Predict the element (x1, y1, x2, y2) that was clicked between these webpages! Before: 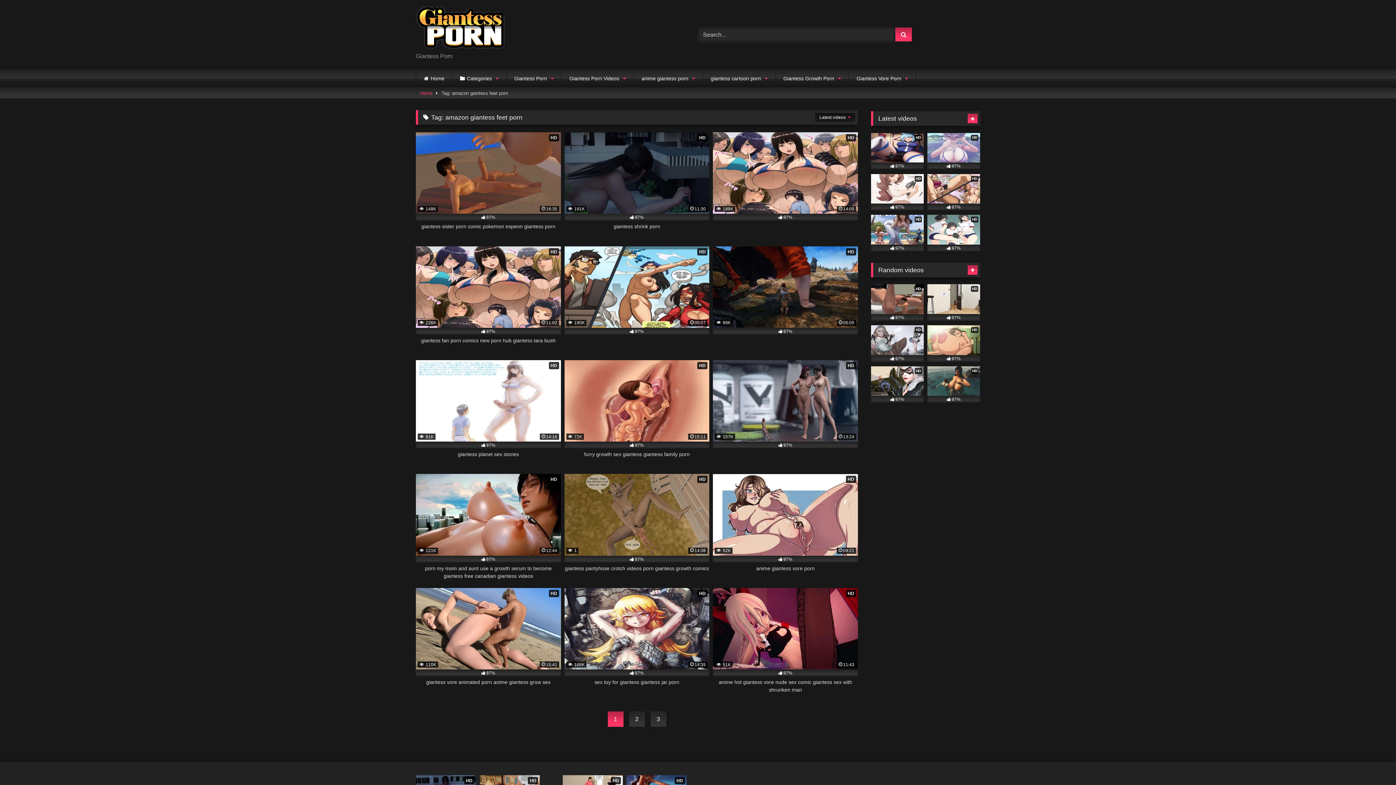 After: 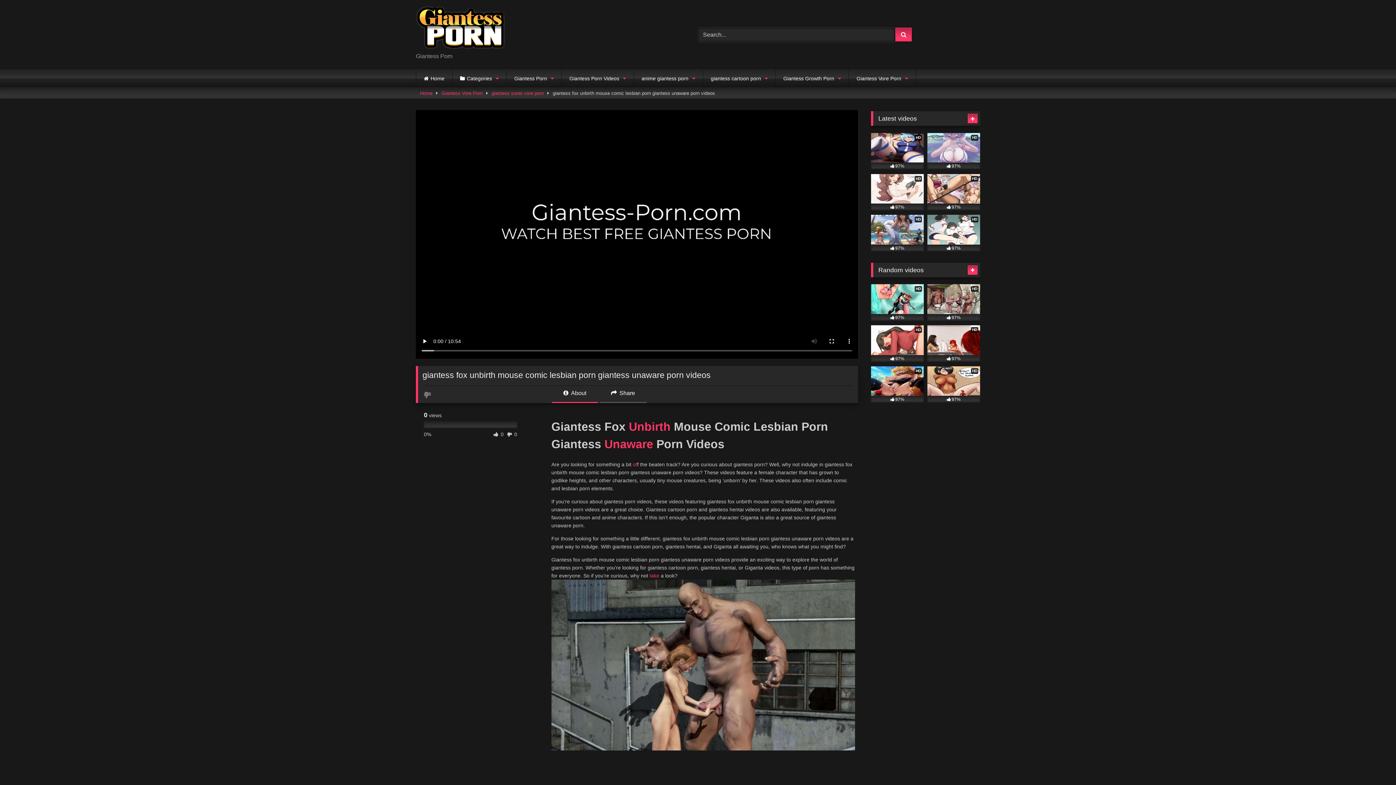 Action: label: HD
97% bbox: (871, 284, 924, 320)